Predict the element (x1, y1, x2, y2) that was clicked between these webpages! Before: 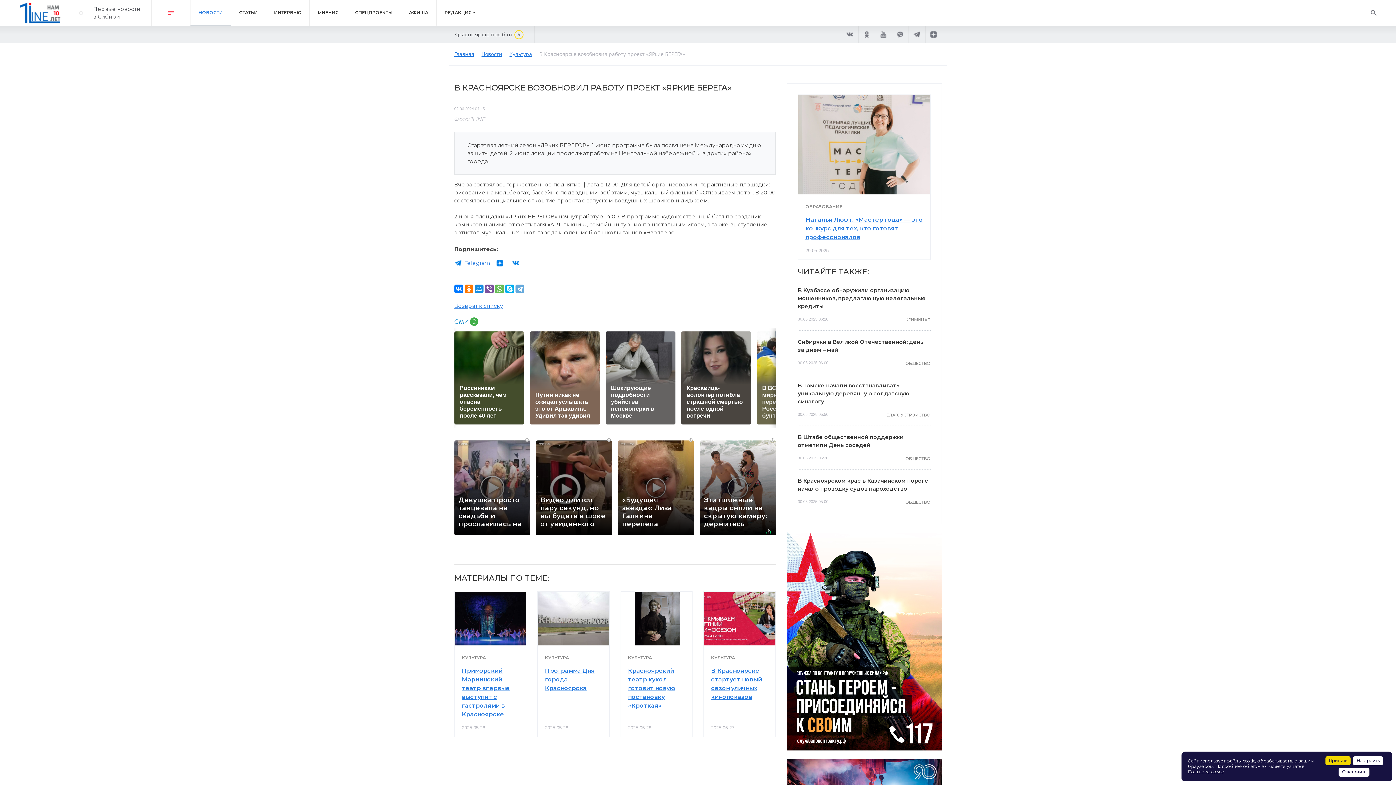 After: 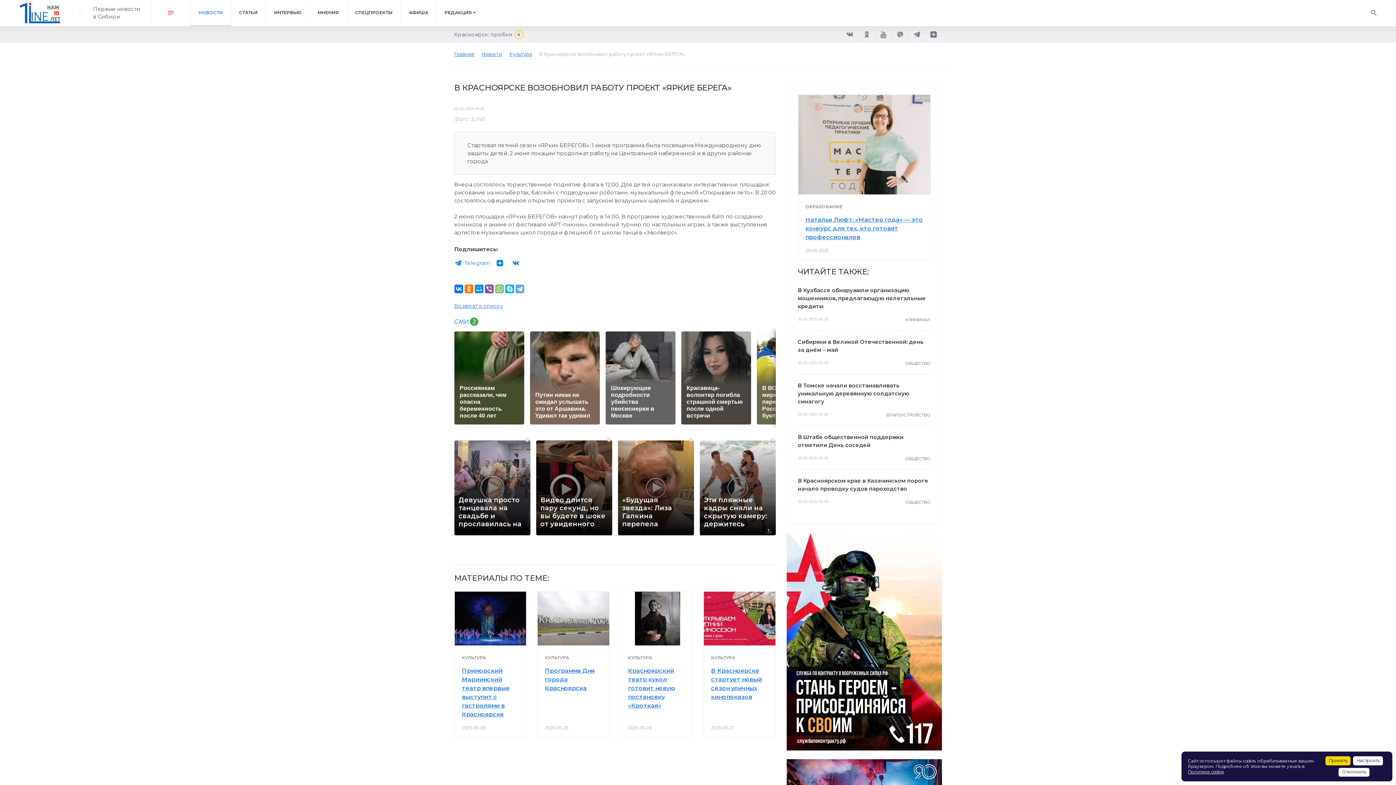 Action: bbox: (495, 284, 503, 293)